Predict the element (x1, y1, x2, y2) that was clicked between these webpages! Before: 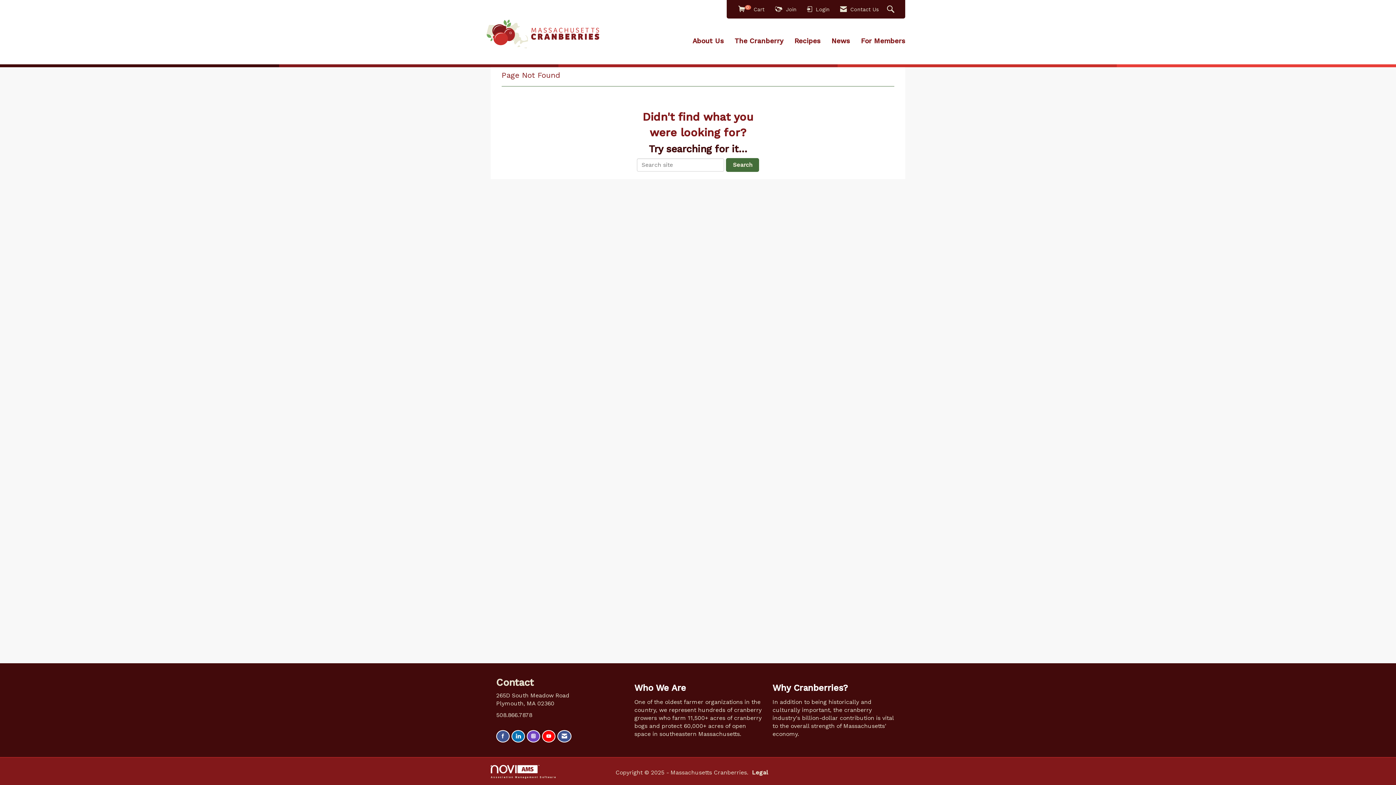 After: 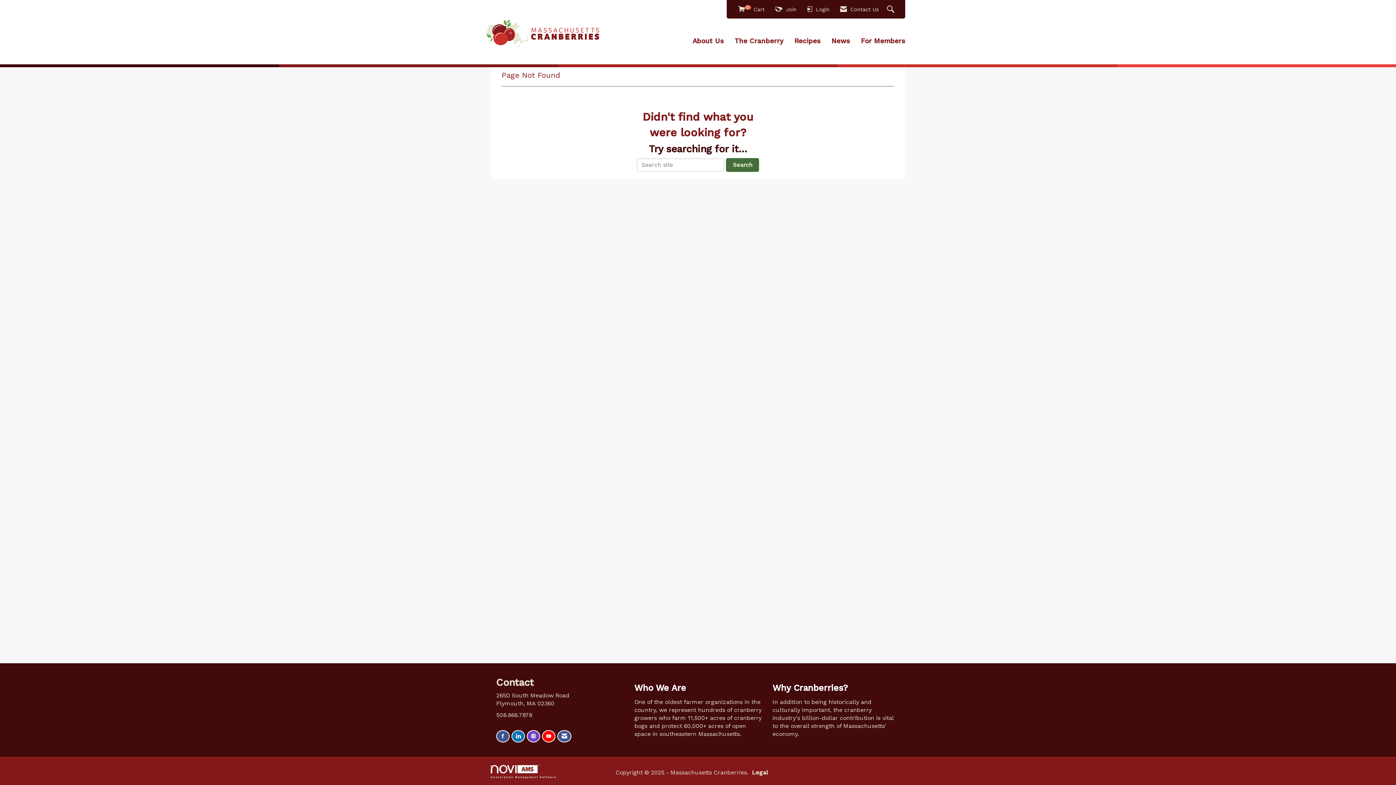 Action: label: Connect with us on Instagram bbox: (526, 730, 540, 742)